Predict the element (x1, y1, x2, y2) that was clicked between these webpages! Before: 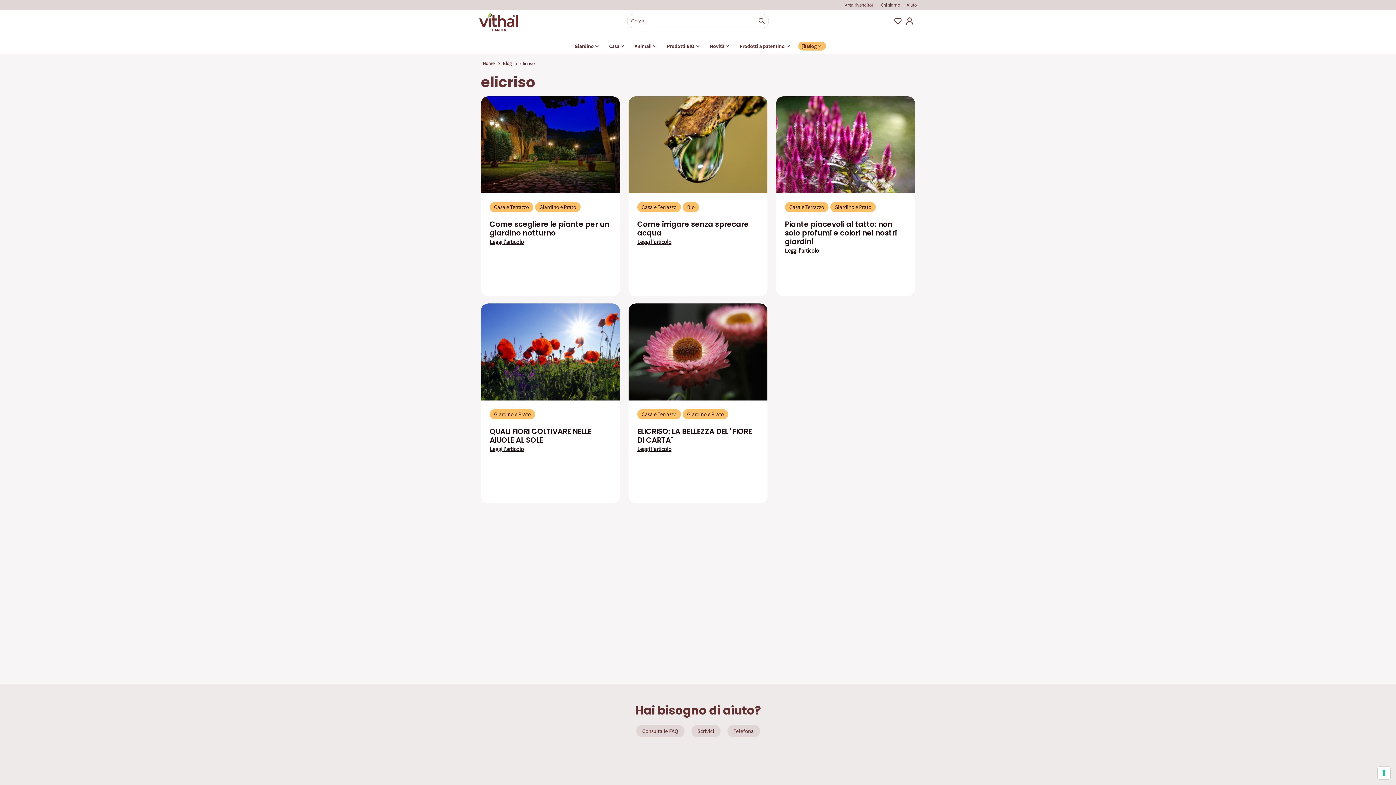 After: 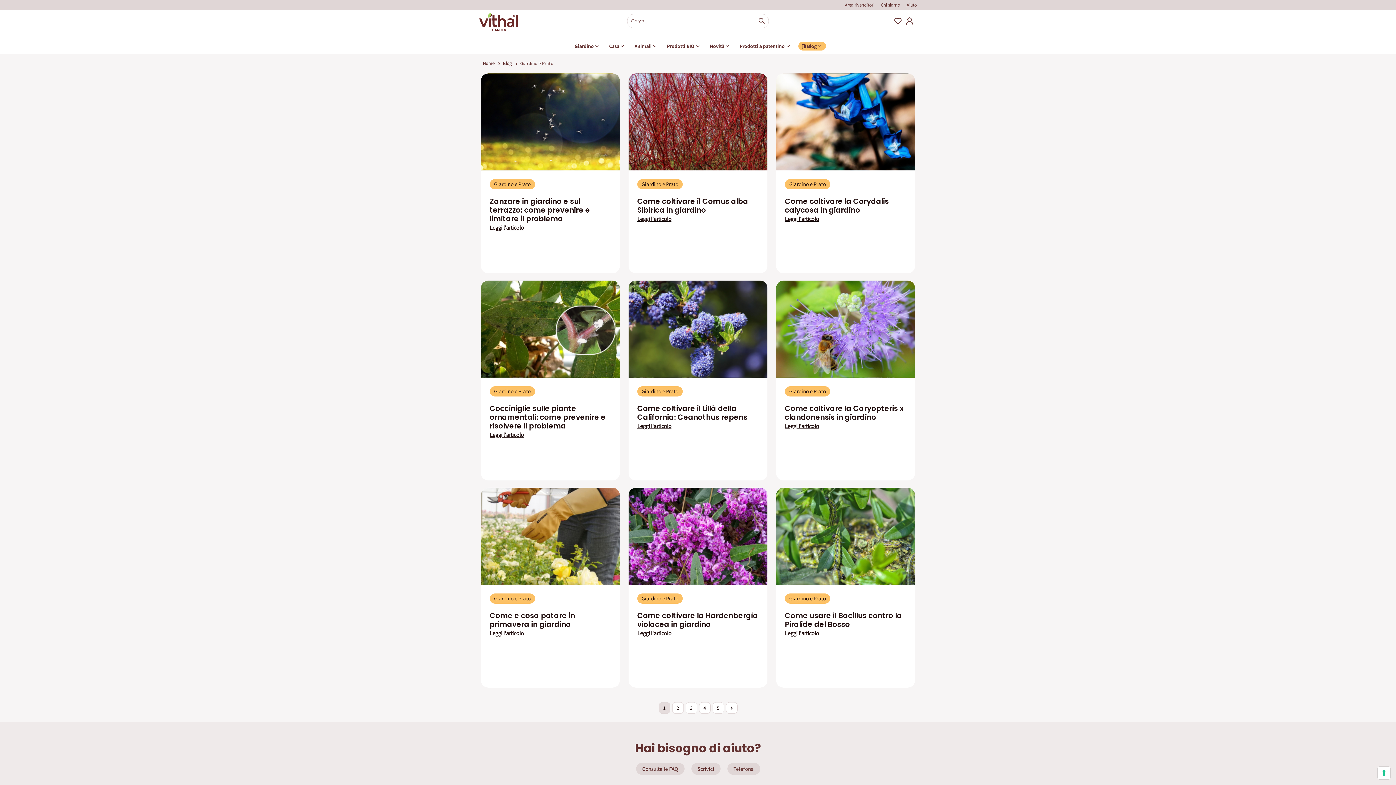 Action: bbox: (830, 202, 876, 212) label: Giardino e Prato